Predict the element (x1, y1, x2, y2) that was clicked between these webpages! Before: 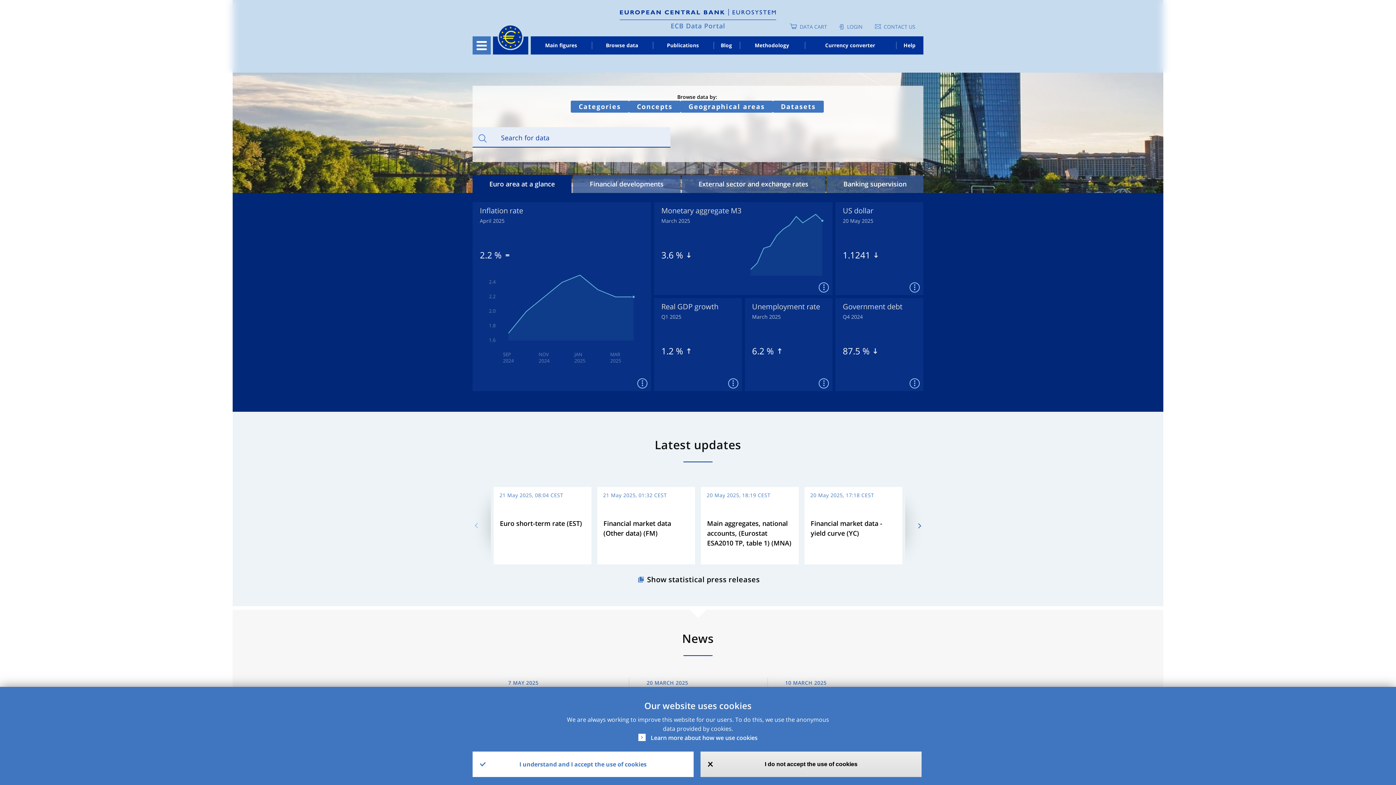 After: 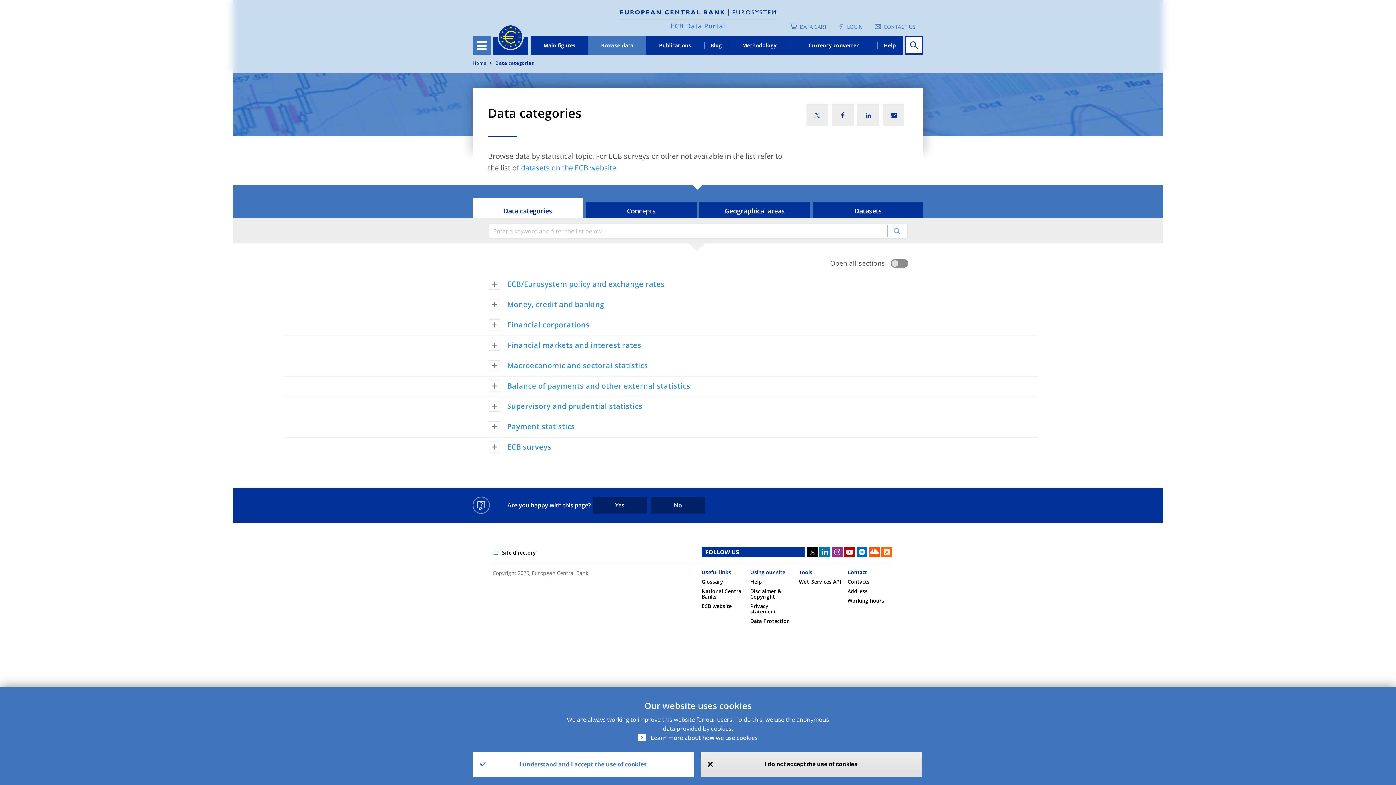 Action: label: Browse data bbox: (591, 36, 652, 54)